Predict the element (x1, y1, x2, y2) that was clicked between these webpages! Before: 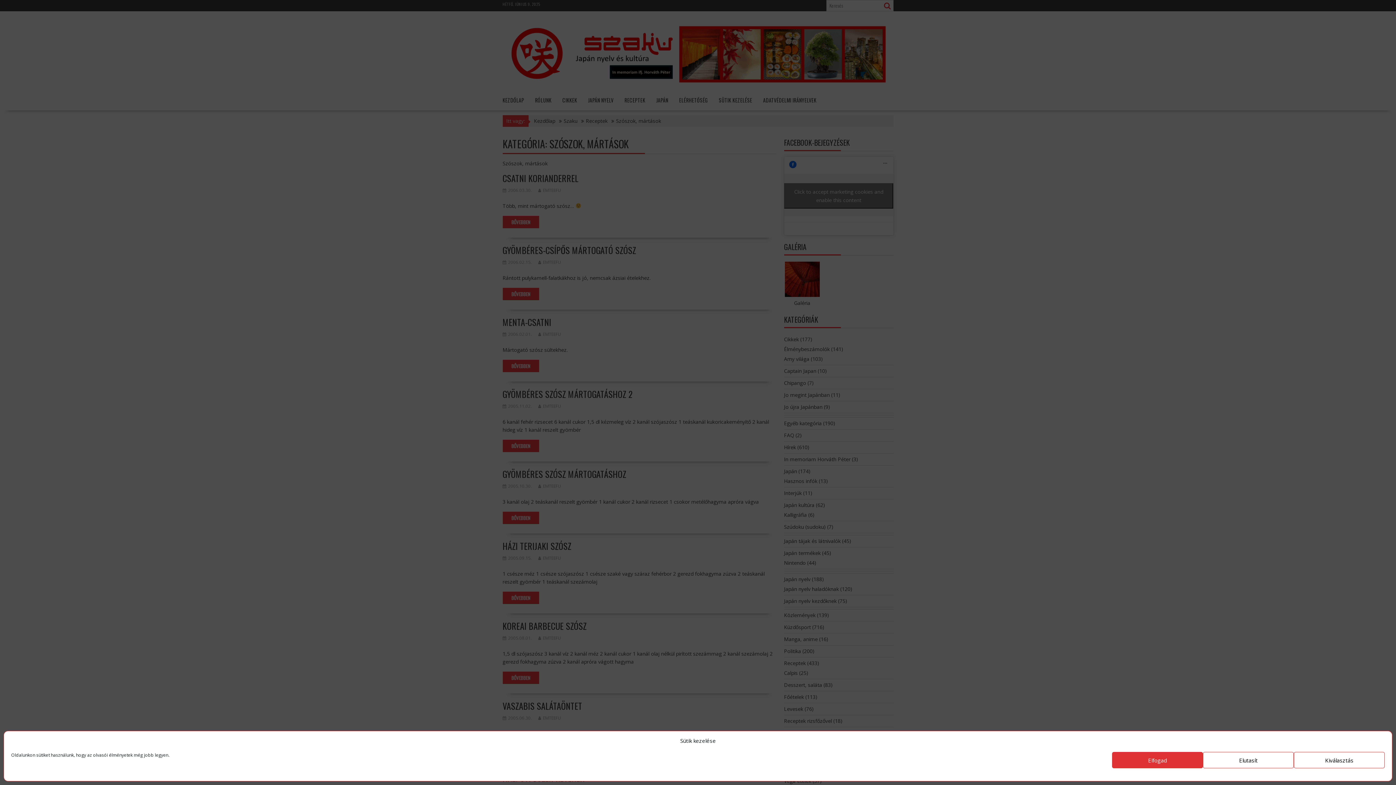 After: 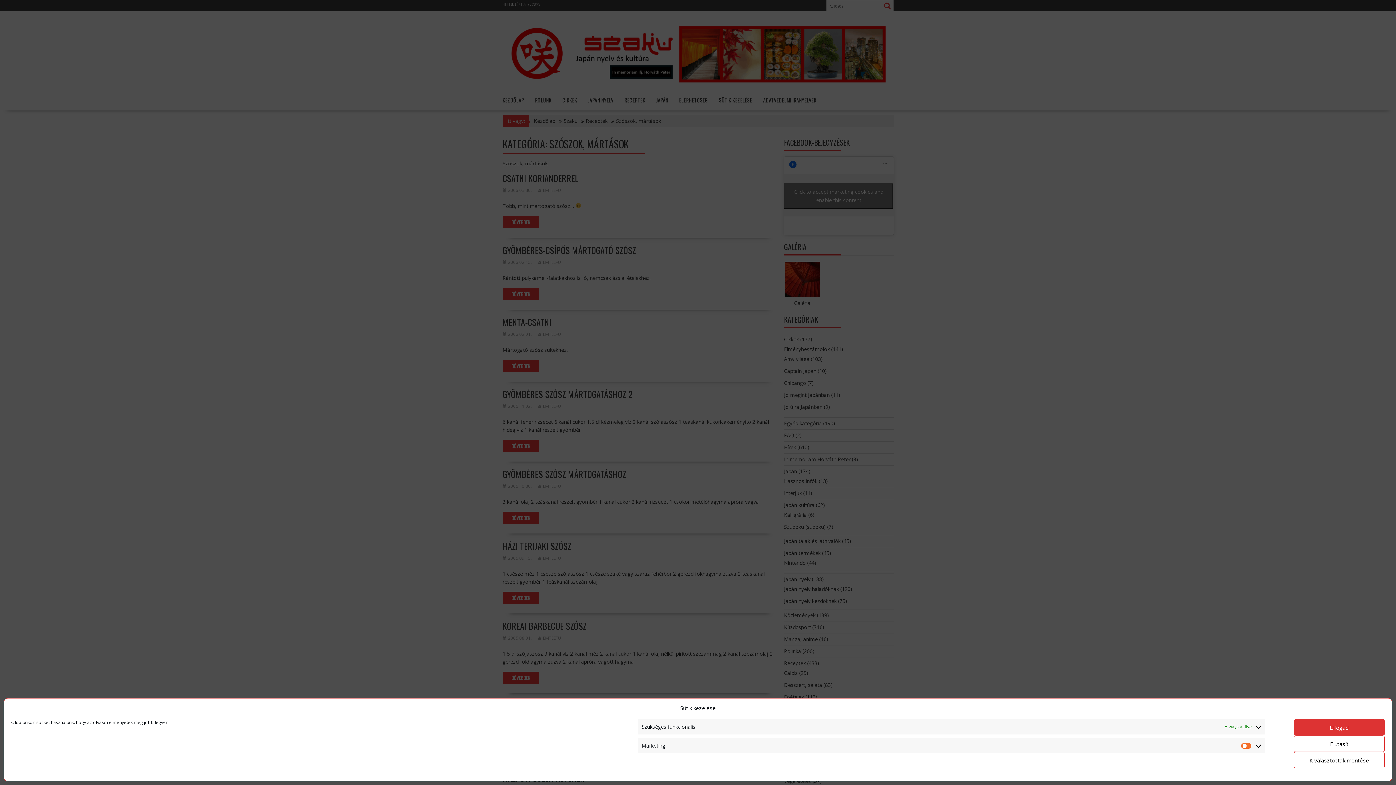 Action: label: Kiválasztás bbox: (1294, 752, 1385, 768)